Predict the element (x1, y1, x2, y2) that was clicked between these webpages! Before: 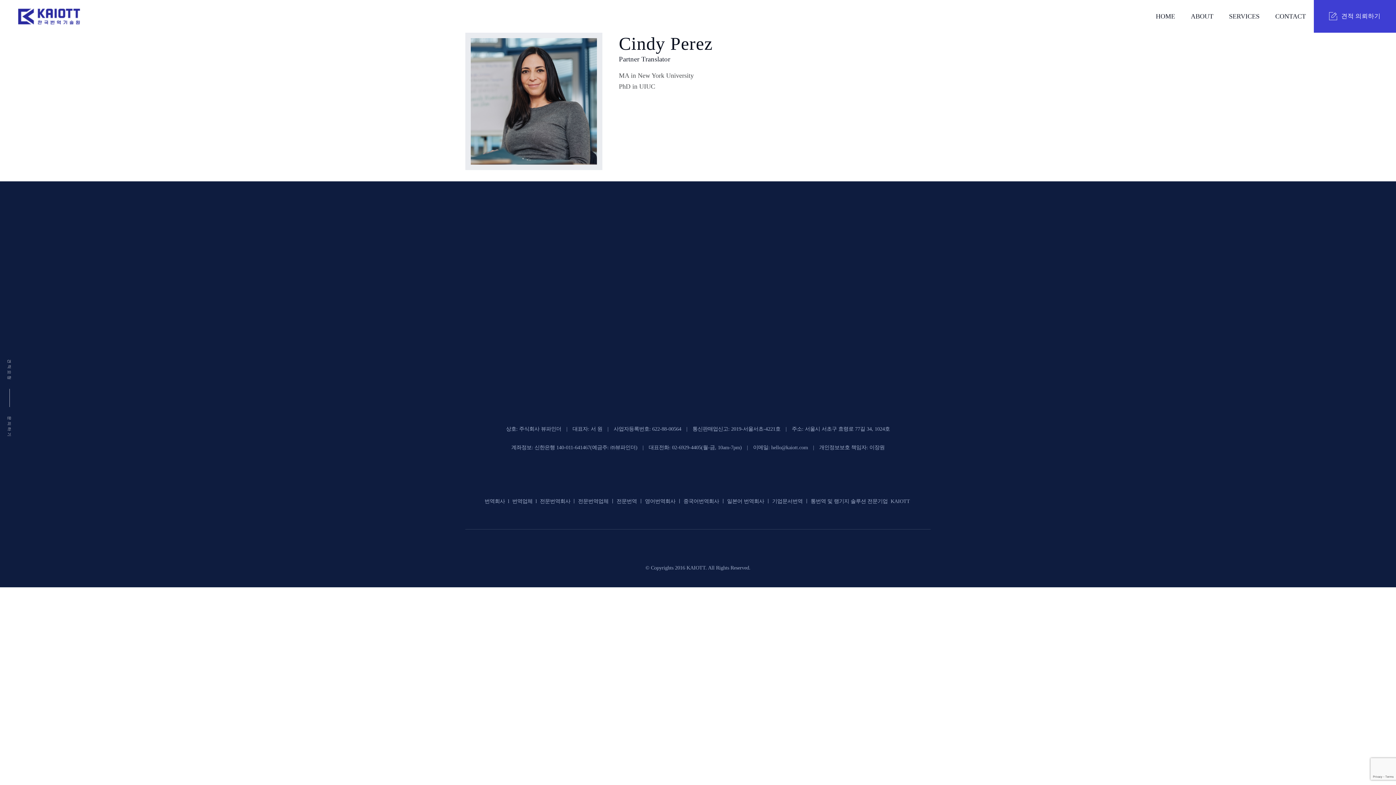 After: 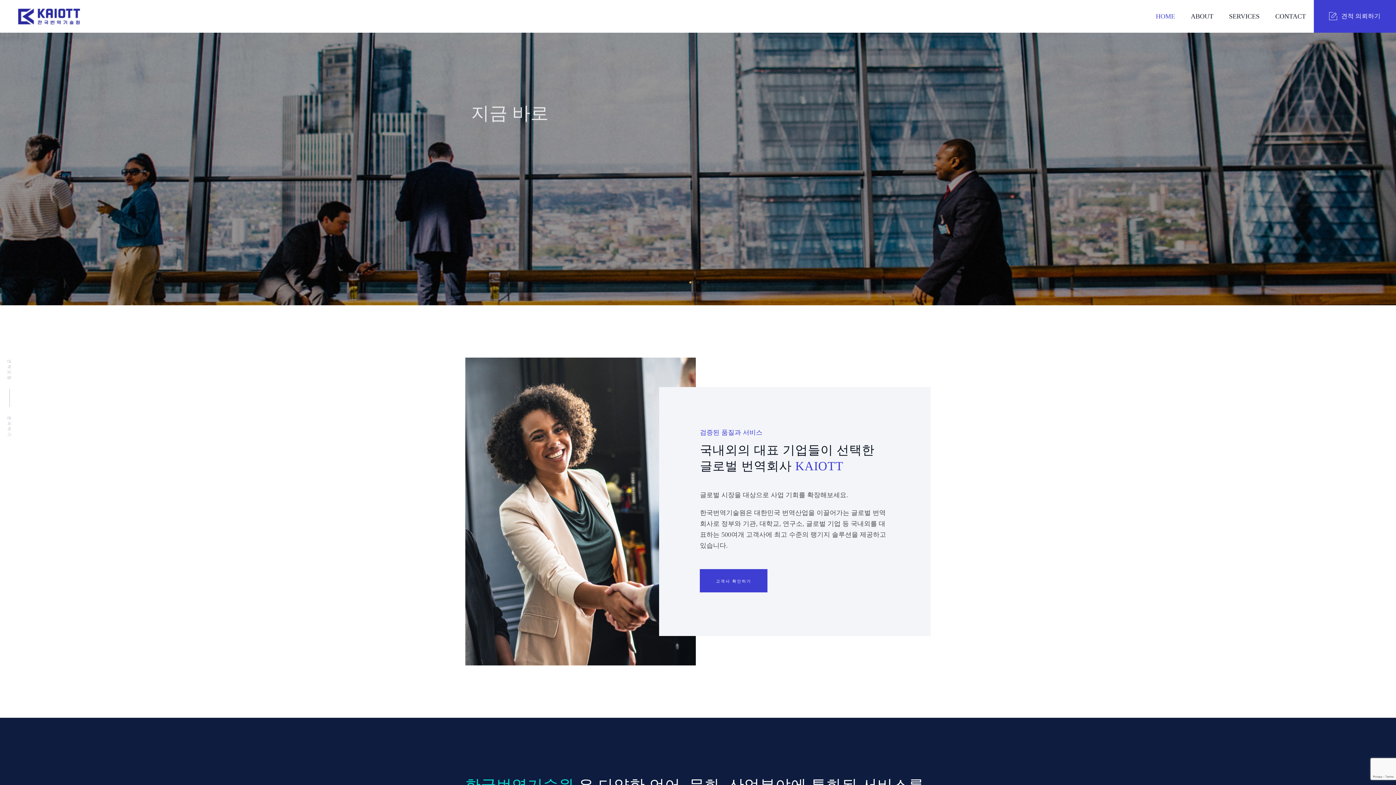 Action: bbox: (9, 4, 89, 12)